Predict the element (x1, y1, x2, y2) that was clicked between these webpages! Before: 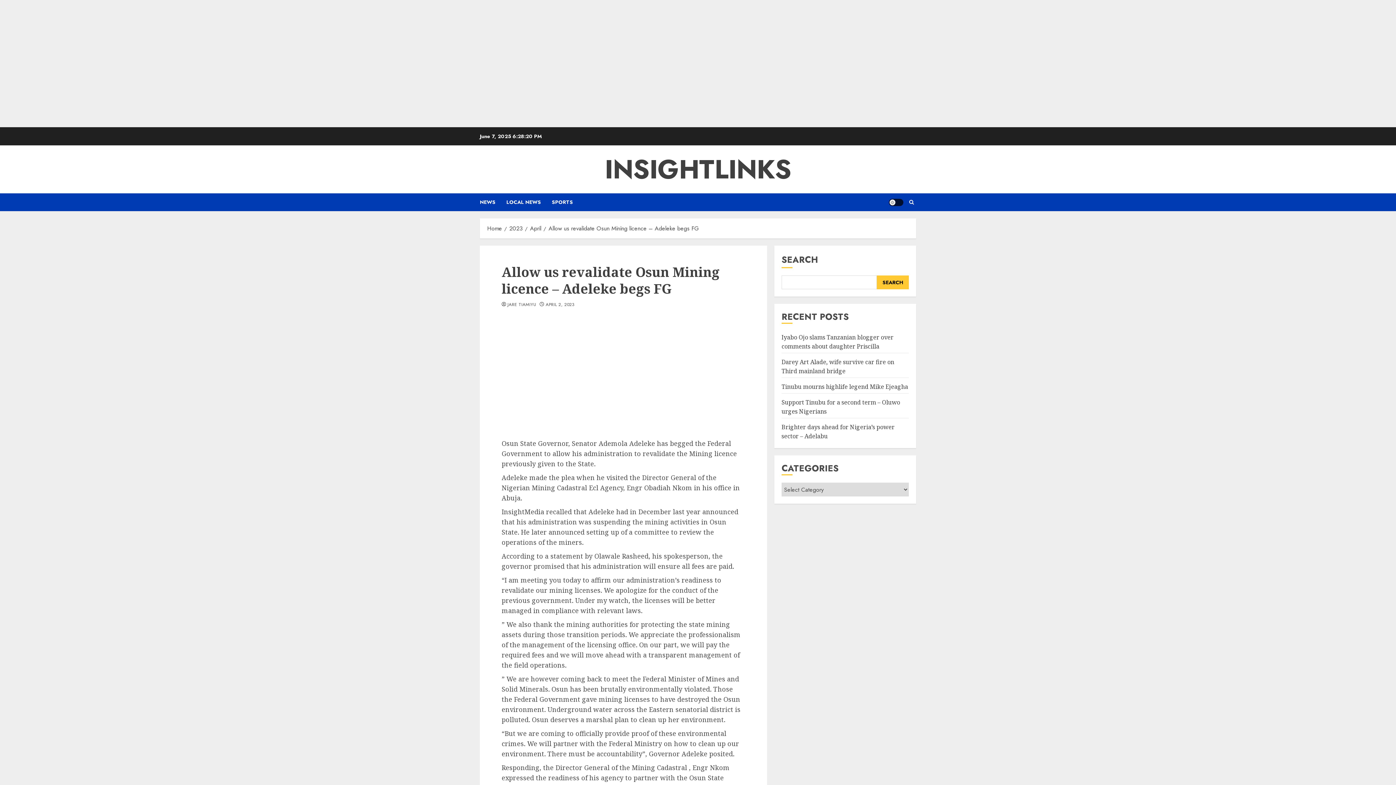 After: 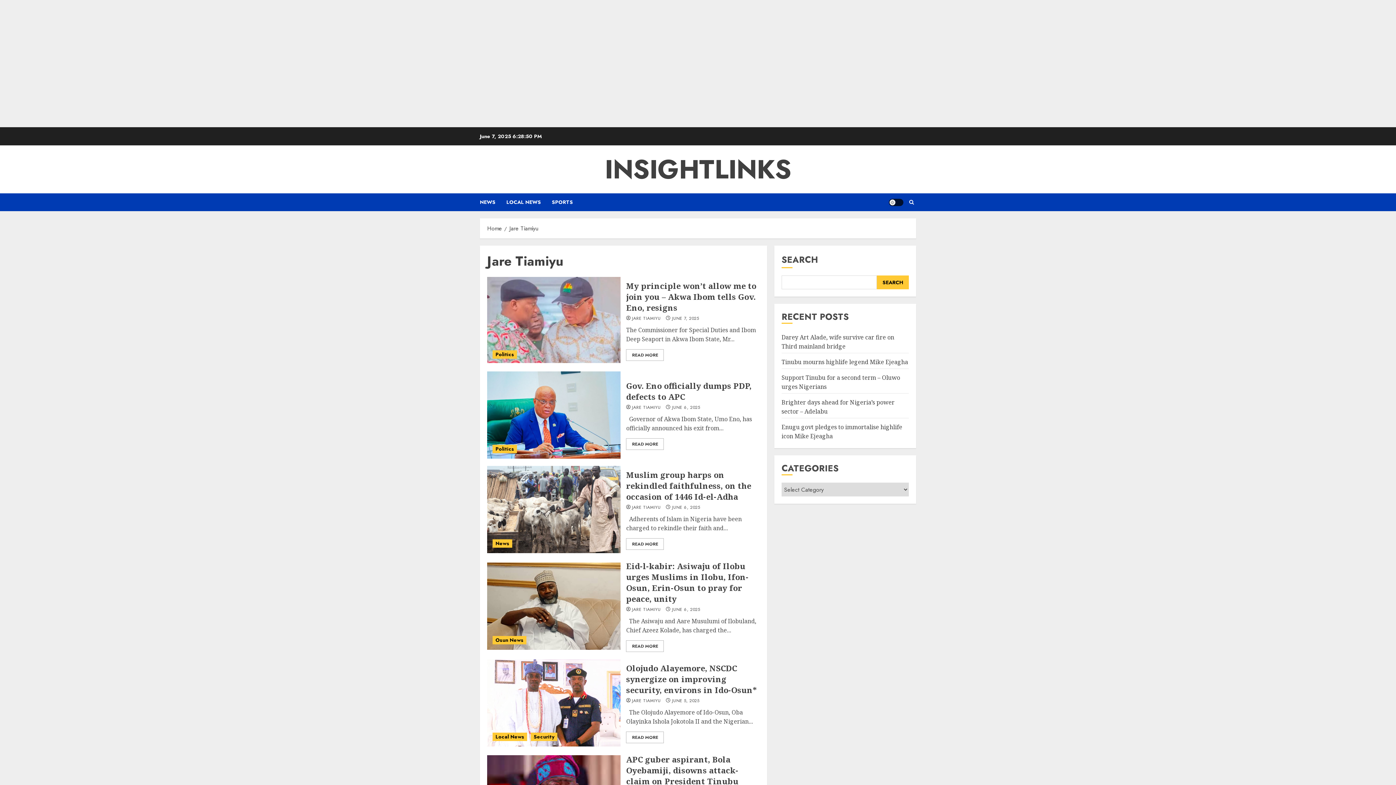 Action: label: JARE TIAMIYU bbox: (507, 302, 536, 308)